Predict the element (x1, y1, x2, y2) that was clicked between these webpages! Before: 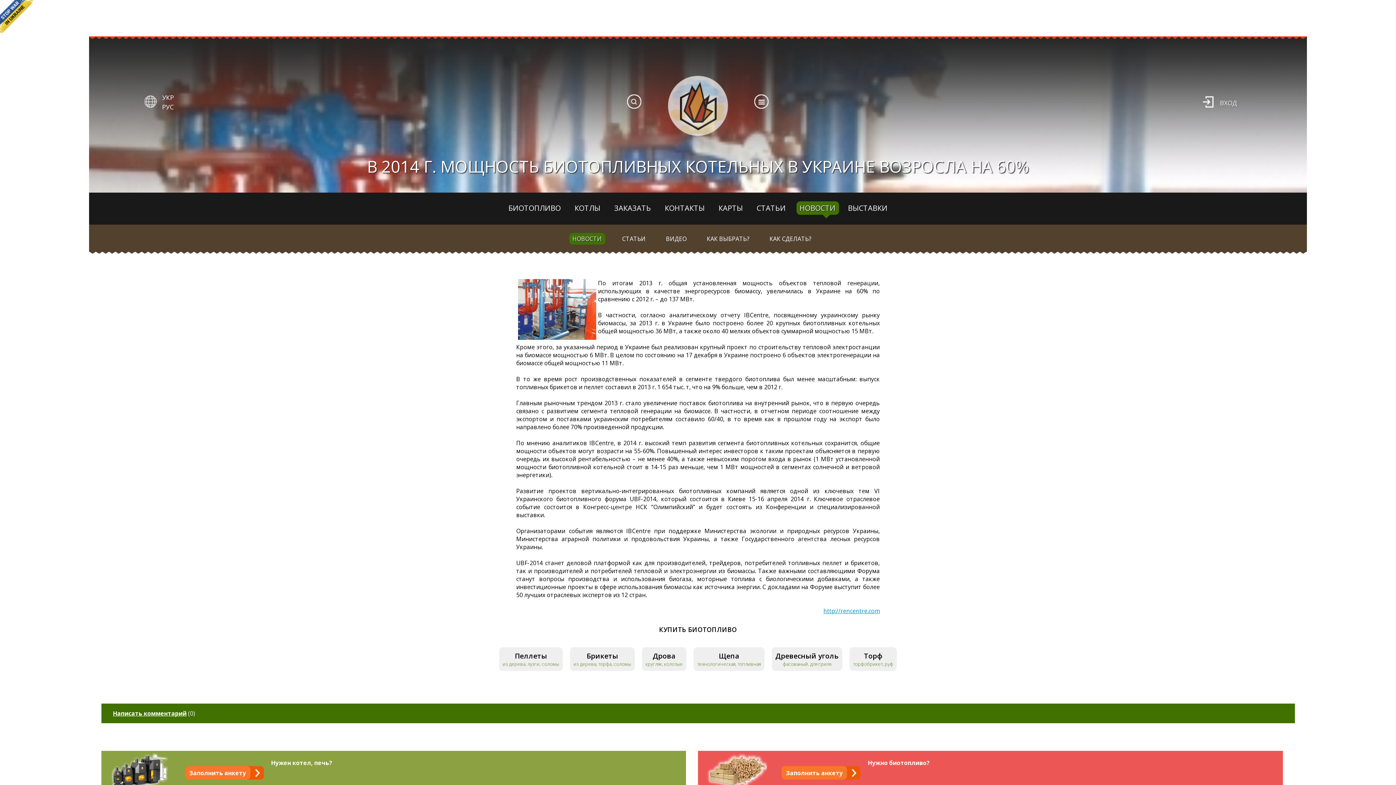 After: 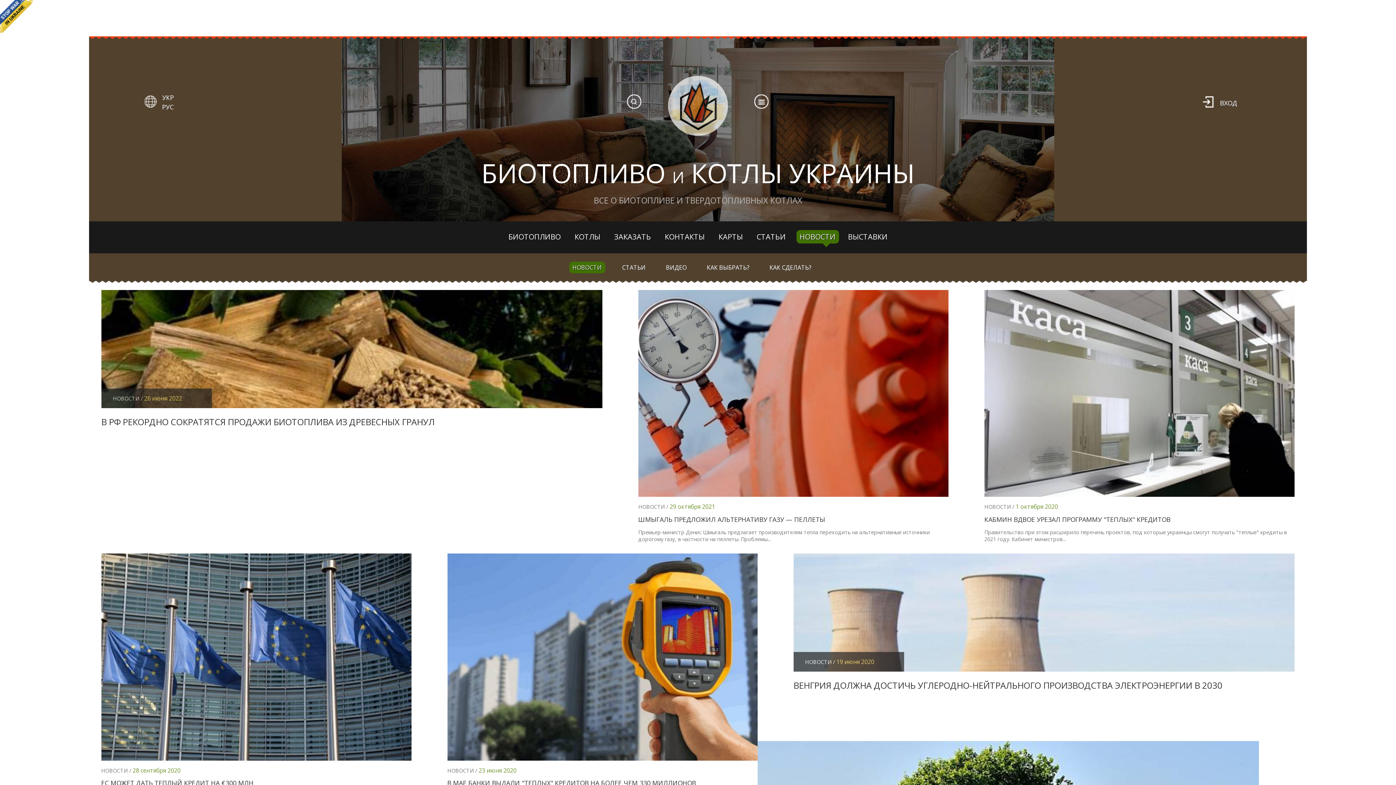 Action: label: РУС bbox: (162, 102, 173, 111)